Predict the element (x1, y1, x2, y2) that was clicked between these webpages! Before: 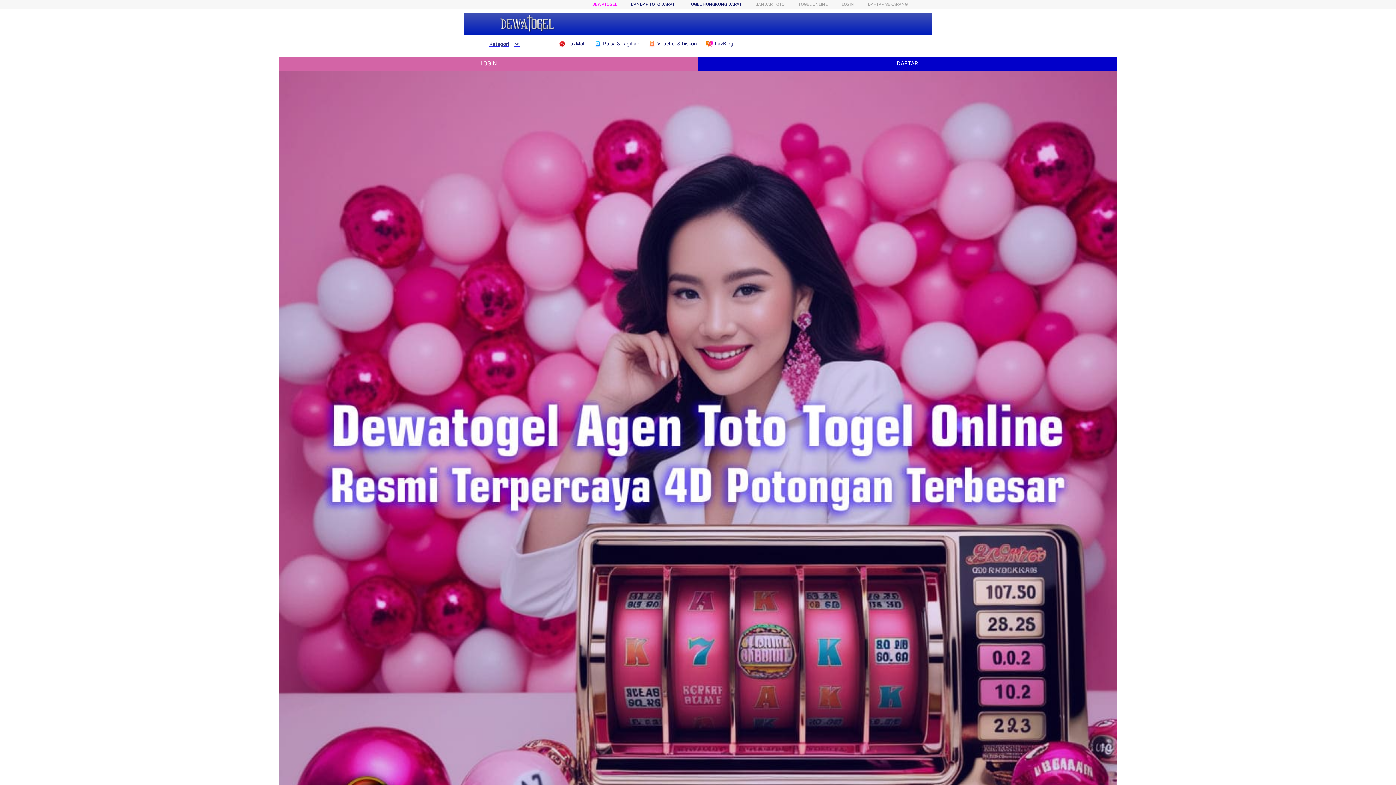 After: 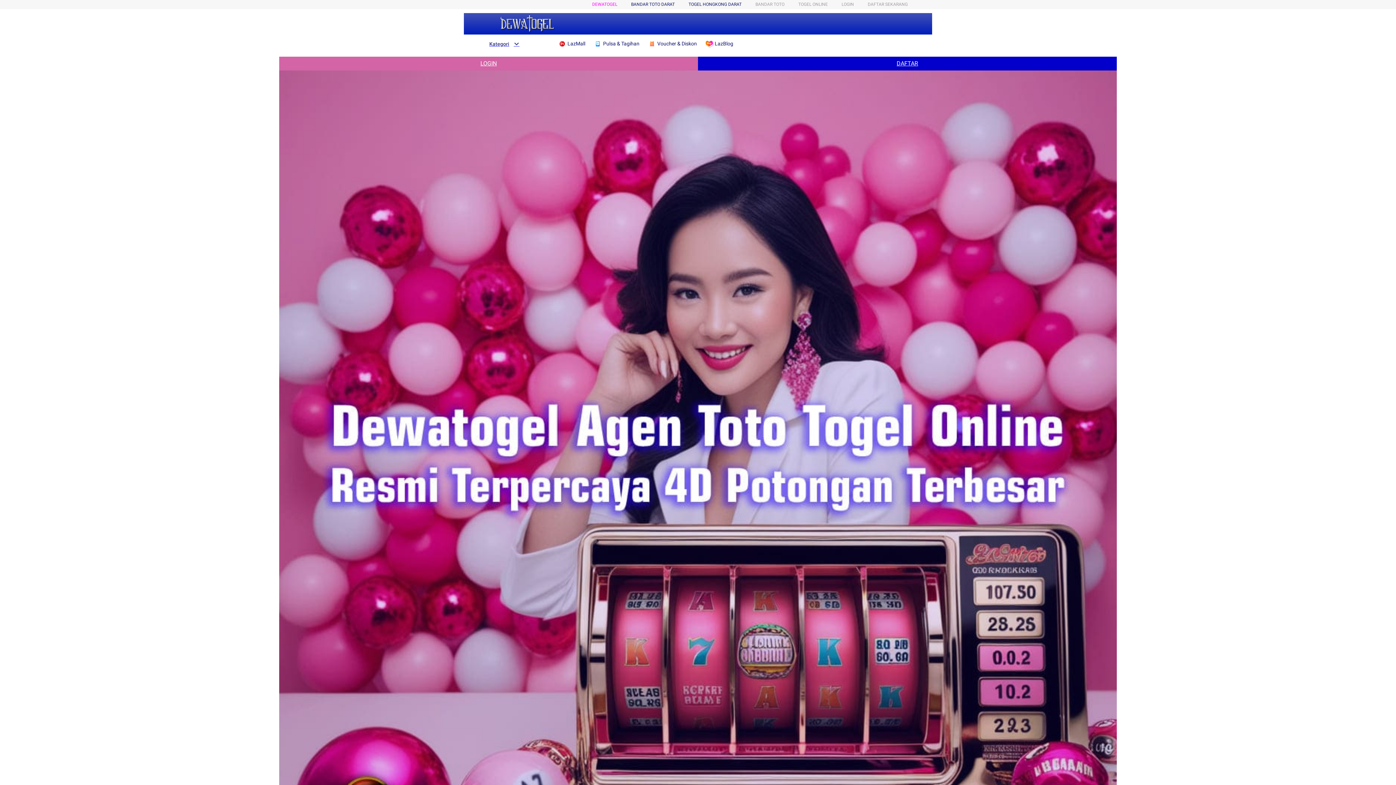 Action: label:  Voucher & Diskon bbox: (648, 36, 700, 50)